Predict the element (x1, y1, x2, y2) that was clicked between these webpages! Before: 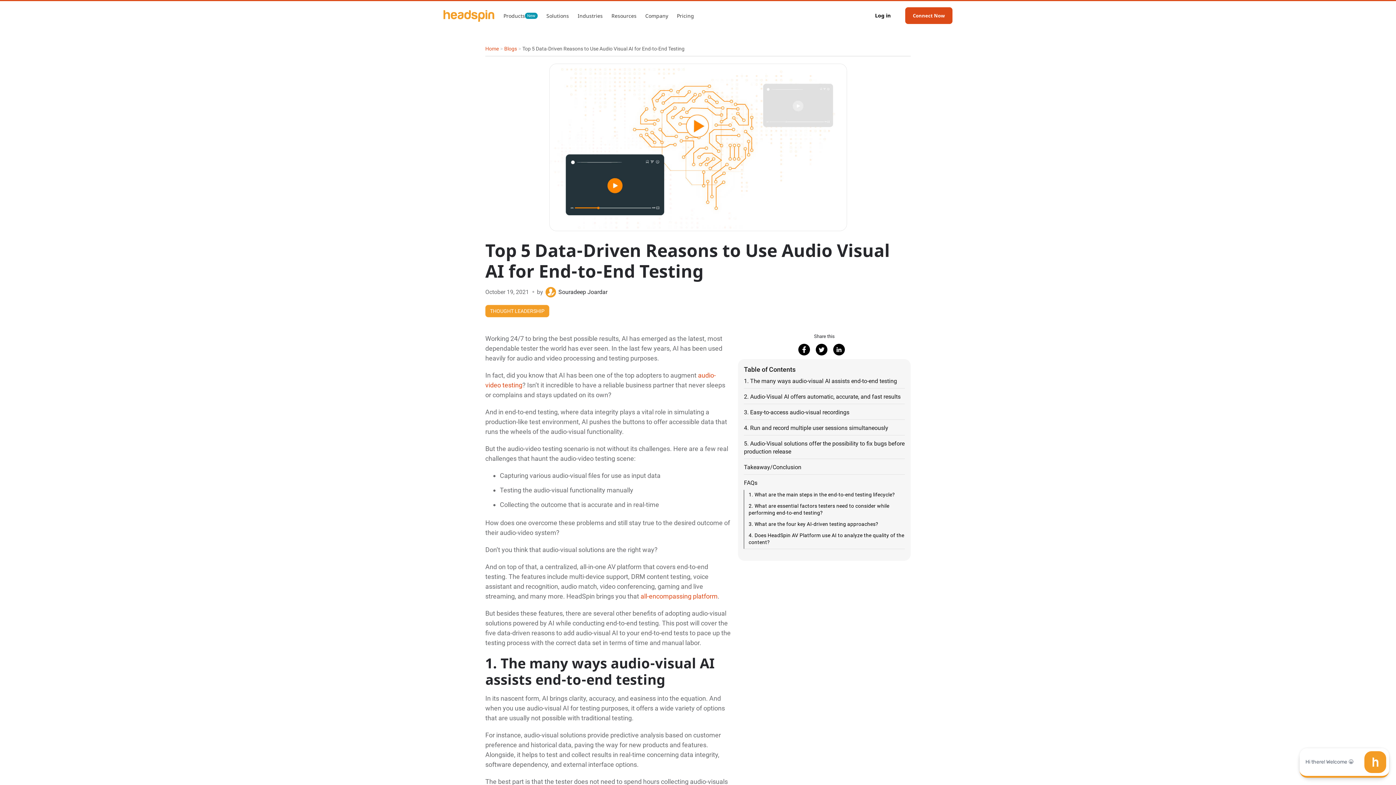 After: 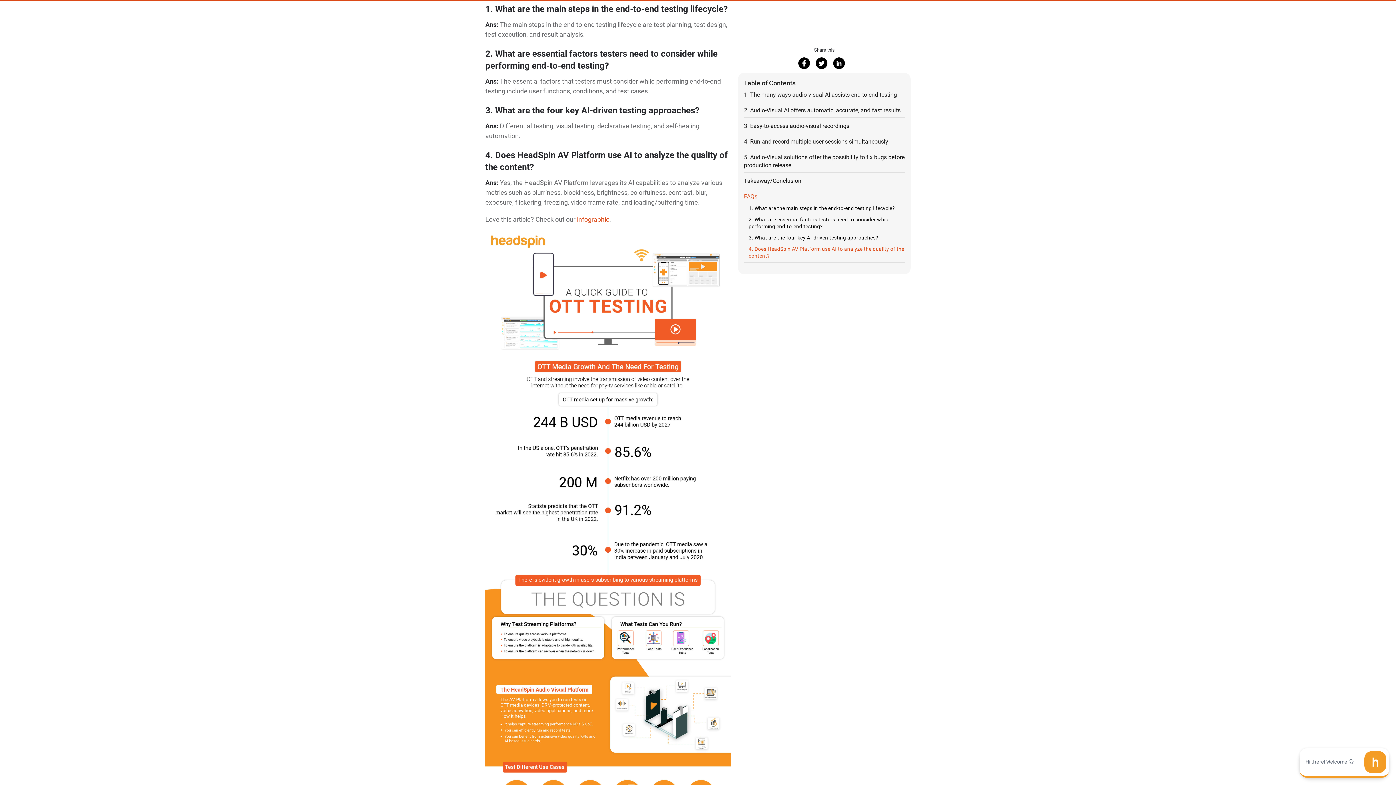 Action: bbox: (748, 502, 905, 516) label: 2. What are essential factors testers need to consider while performing end-to-end testing?